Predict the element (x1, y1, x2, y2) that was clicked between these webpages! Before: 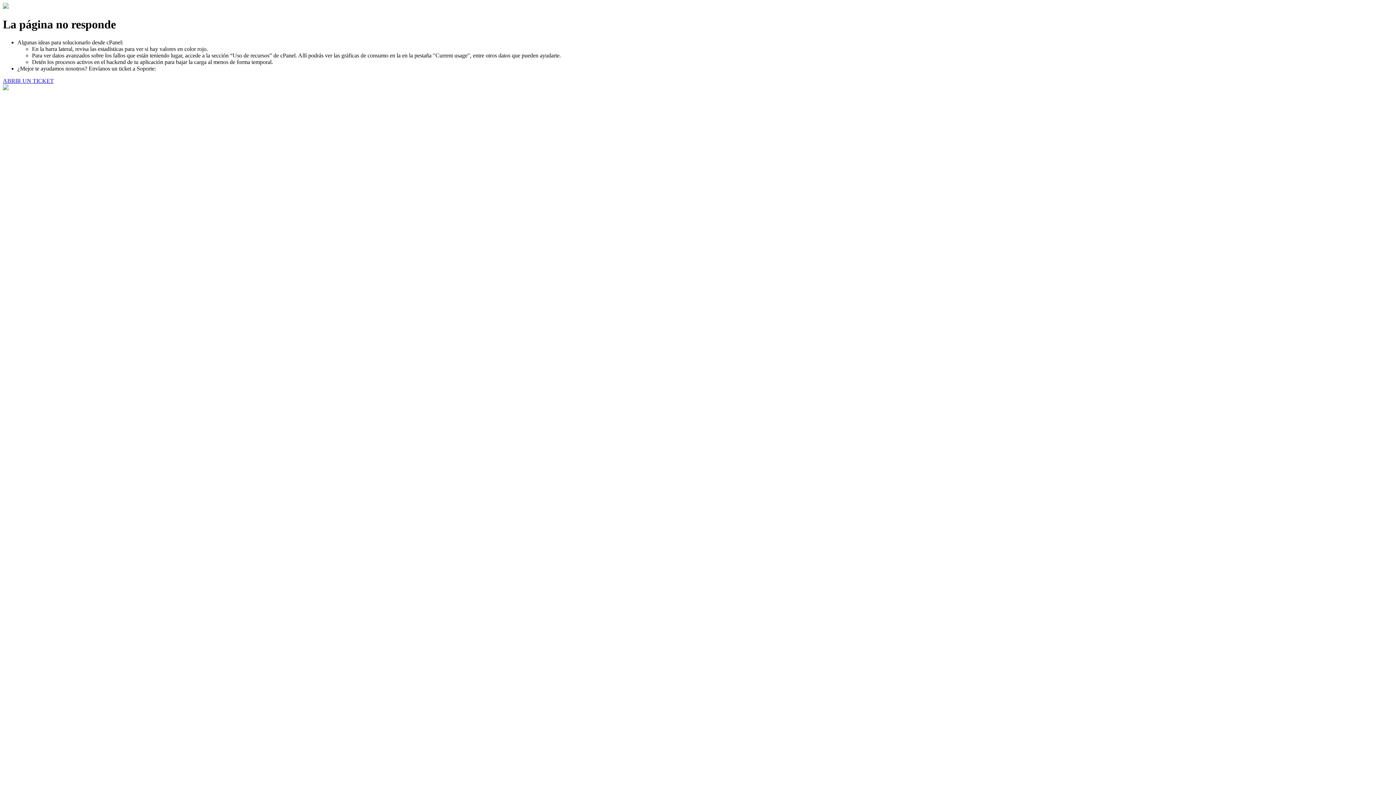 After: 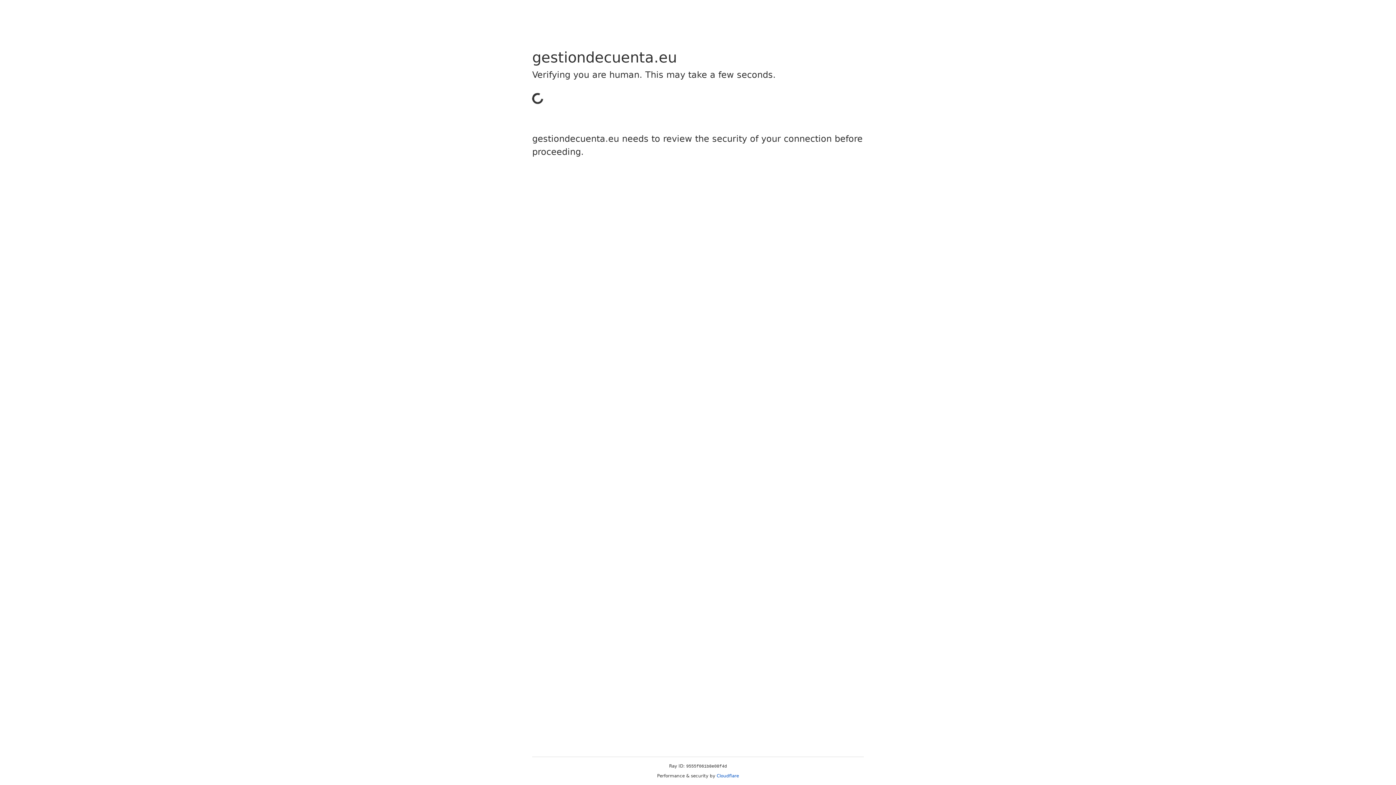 Action: label: ABRIR UN TICKET bbox: (2, 77, 53, 83)